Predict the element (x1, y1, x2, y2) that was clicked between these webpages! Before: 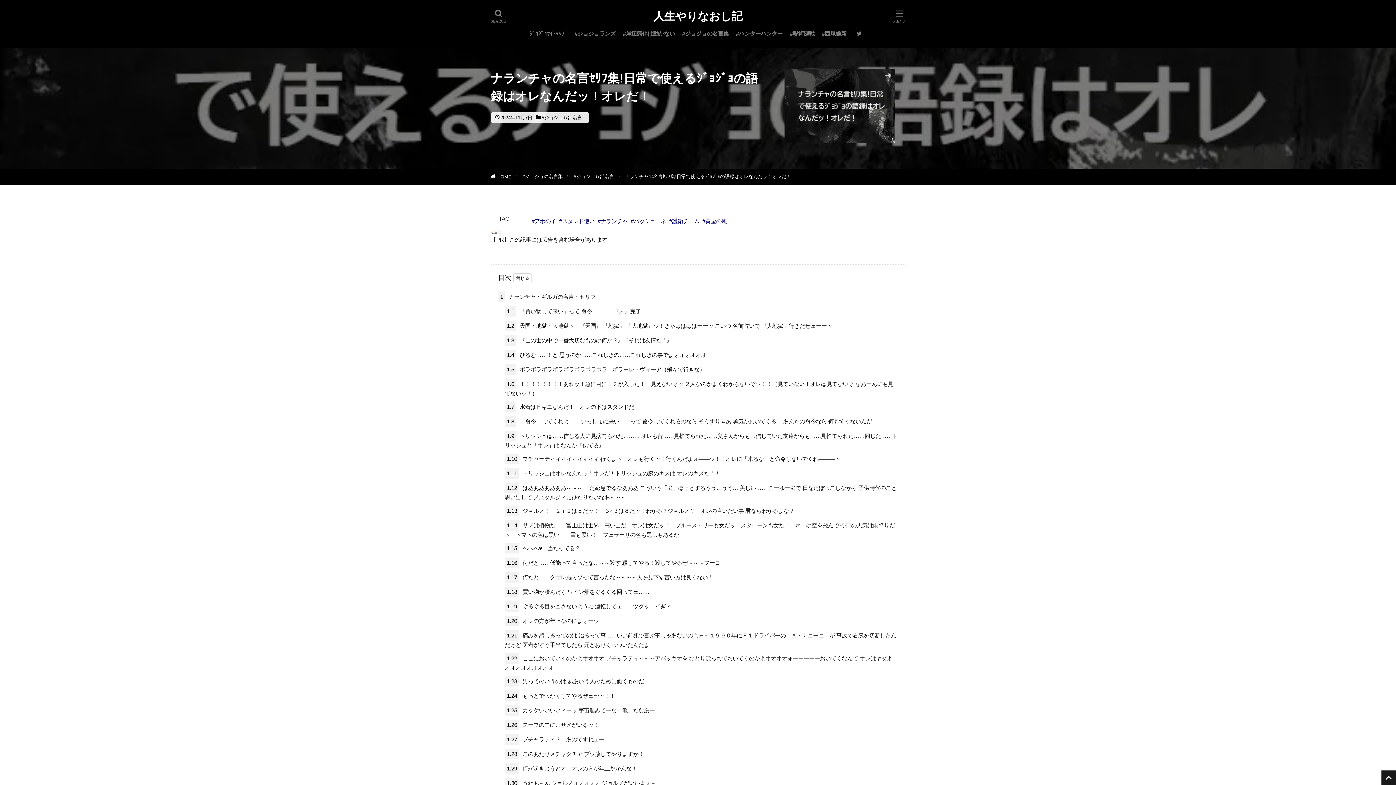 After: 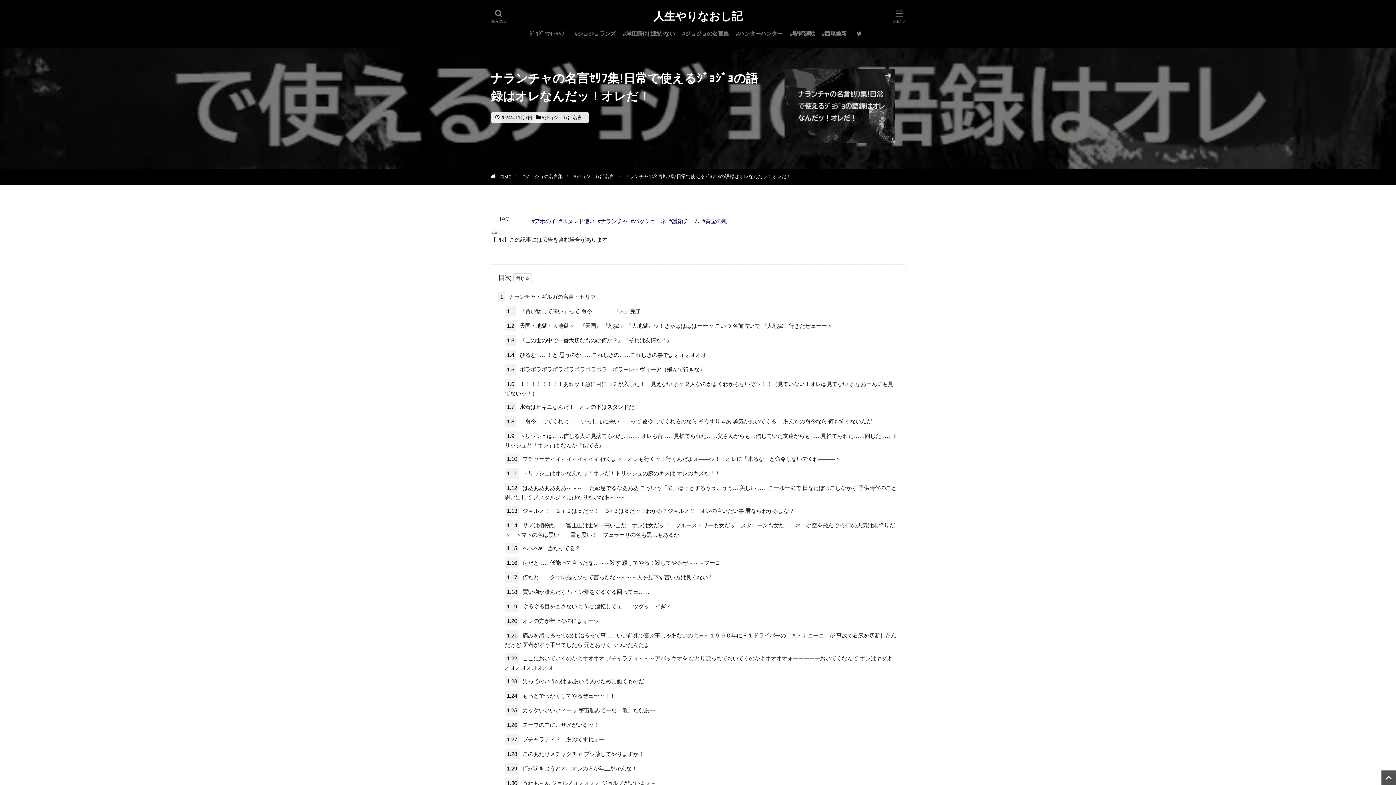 Action: bbox: (1381, 770, 1396, 785)